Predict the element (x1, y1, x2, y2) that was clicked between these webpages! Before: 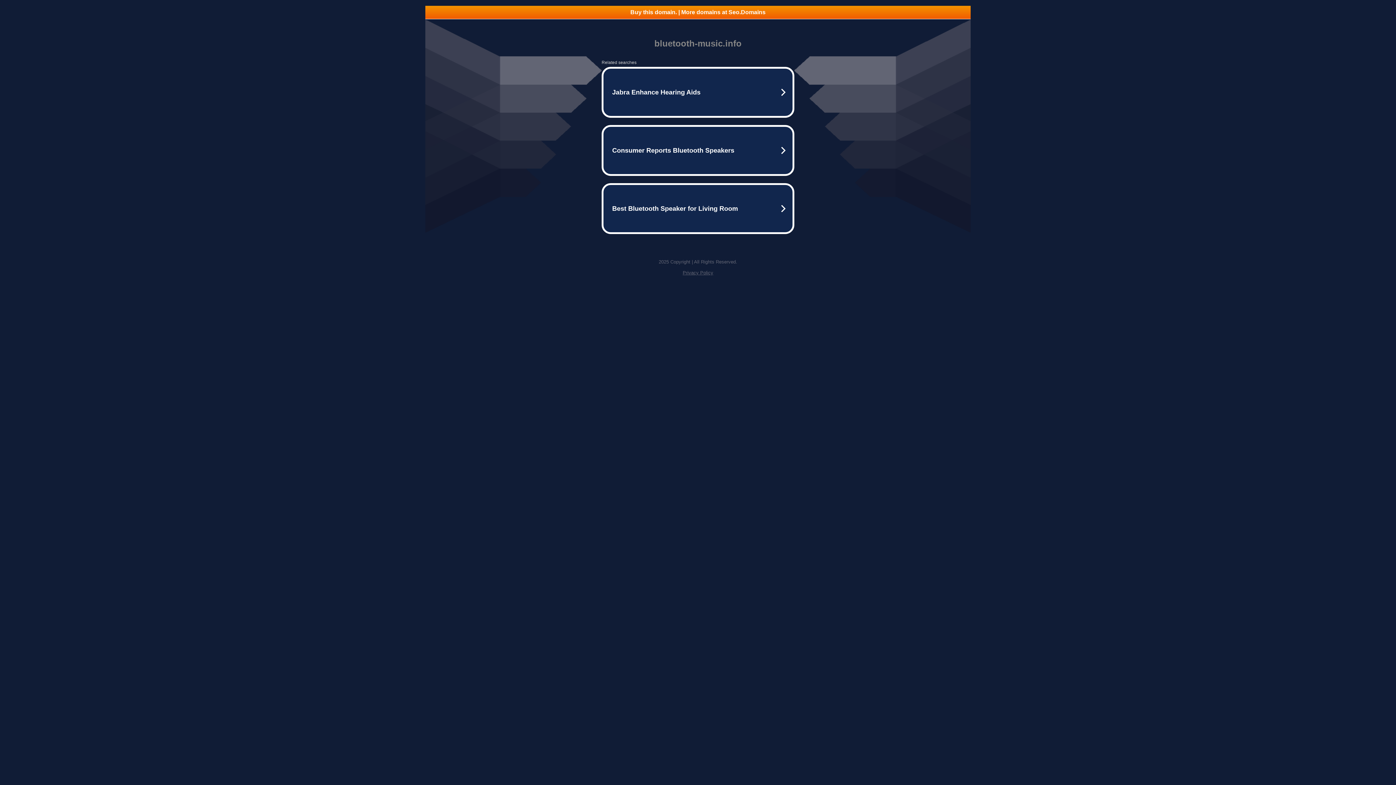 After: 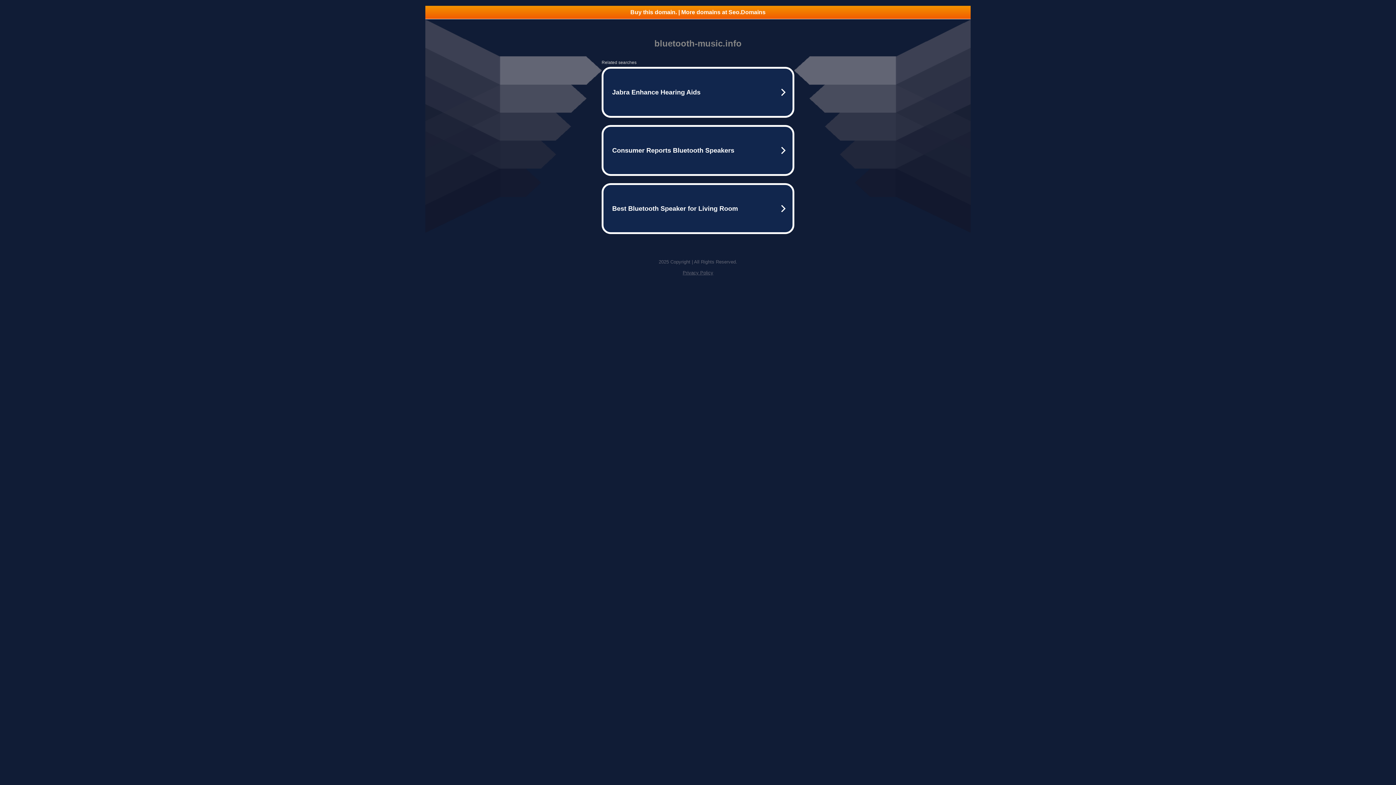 Action: bbox: (425, 5, 970, 18) label: Buy this domain. | More domains at Seo.Domains